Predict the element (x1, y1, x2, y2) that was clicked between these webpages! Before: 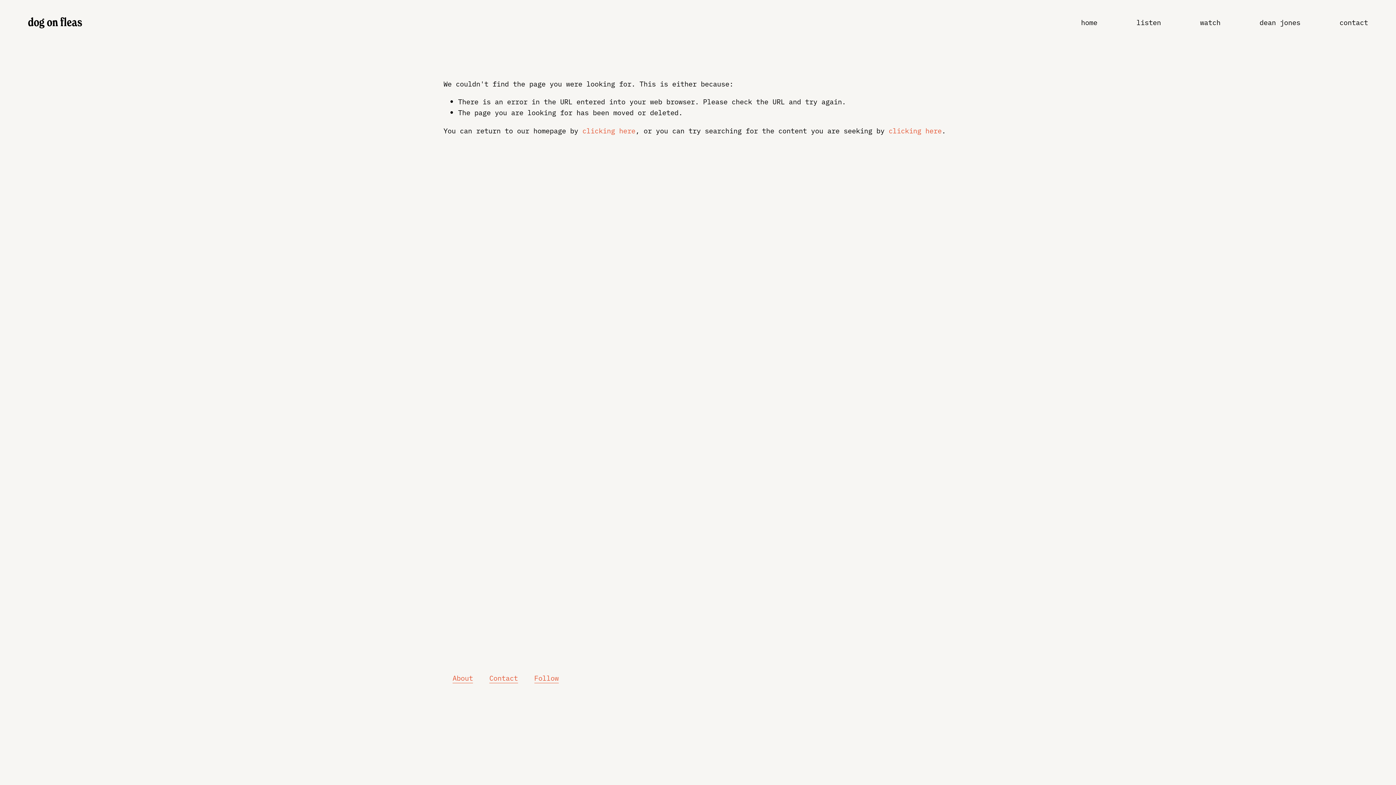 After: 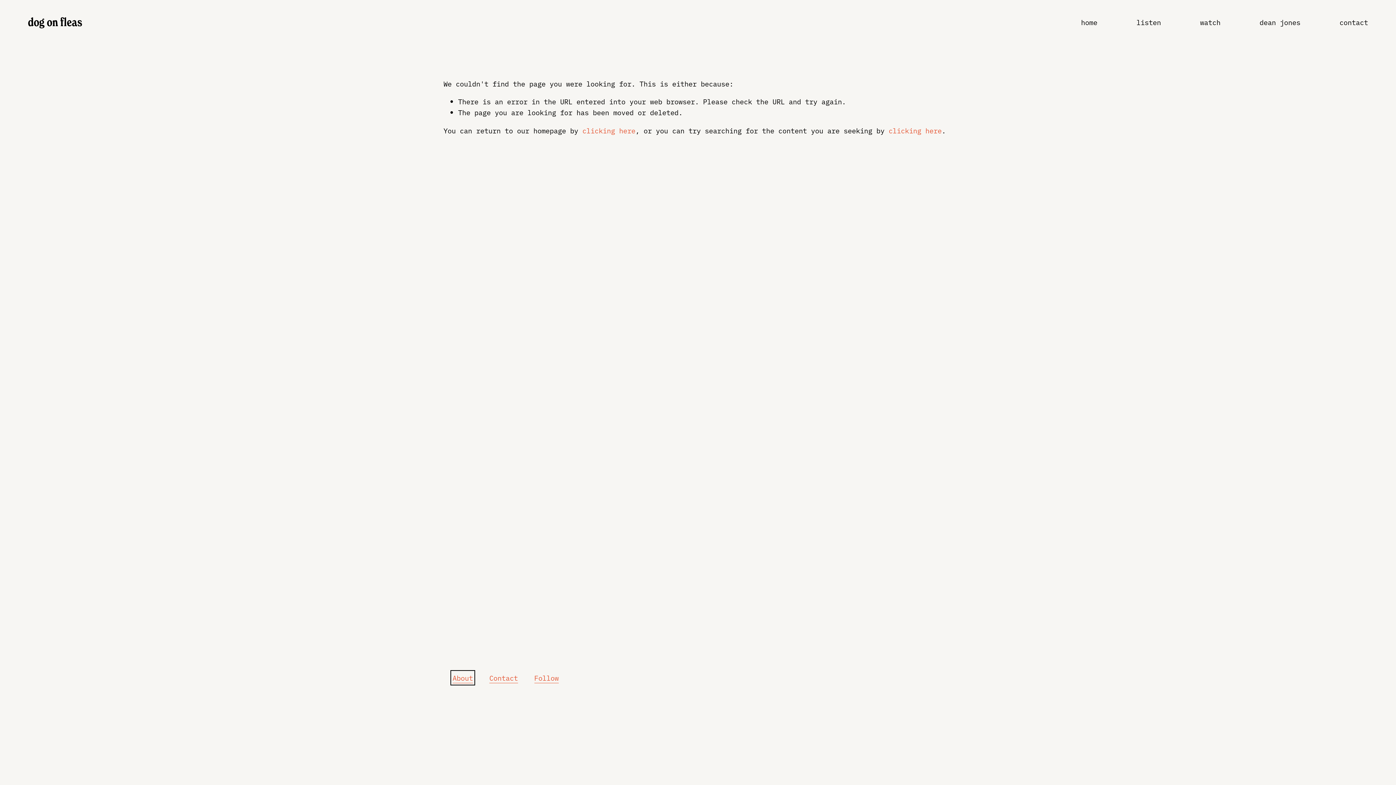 Action: bbox: (452, 672, 473, 683) label: About